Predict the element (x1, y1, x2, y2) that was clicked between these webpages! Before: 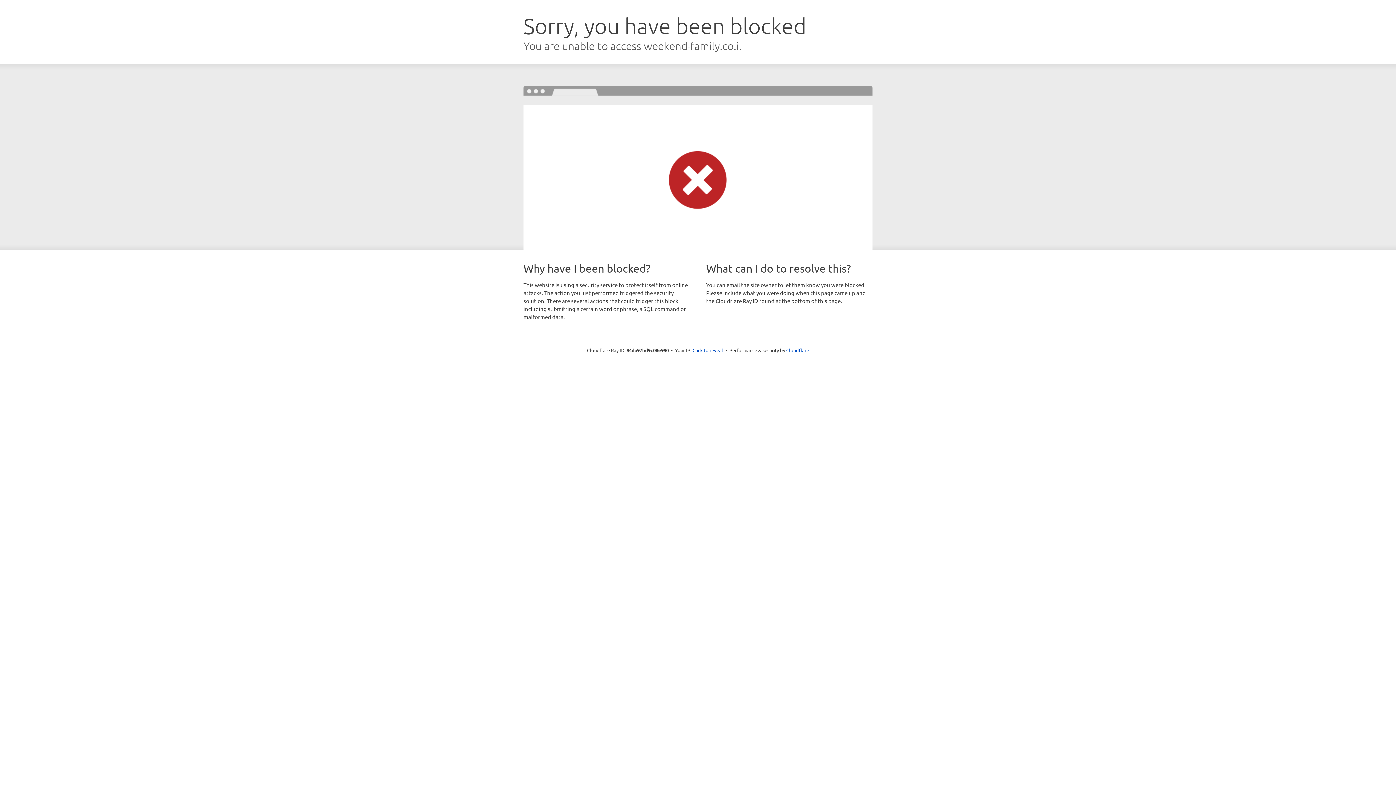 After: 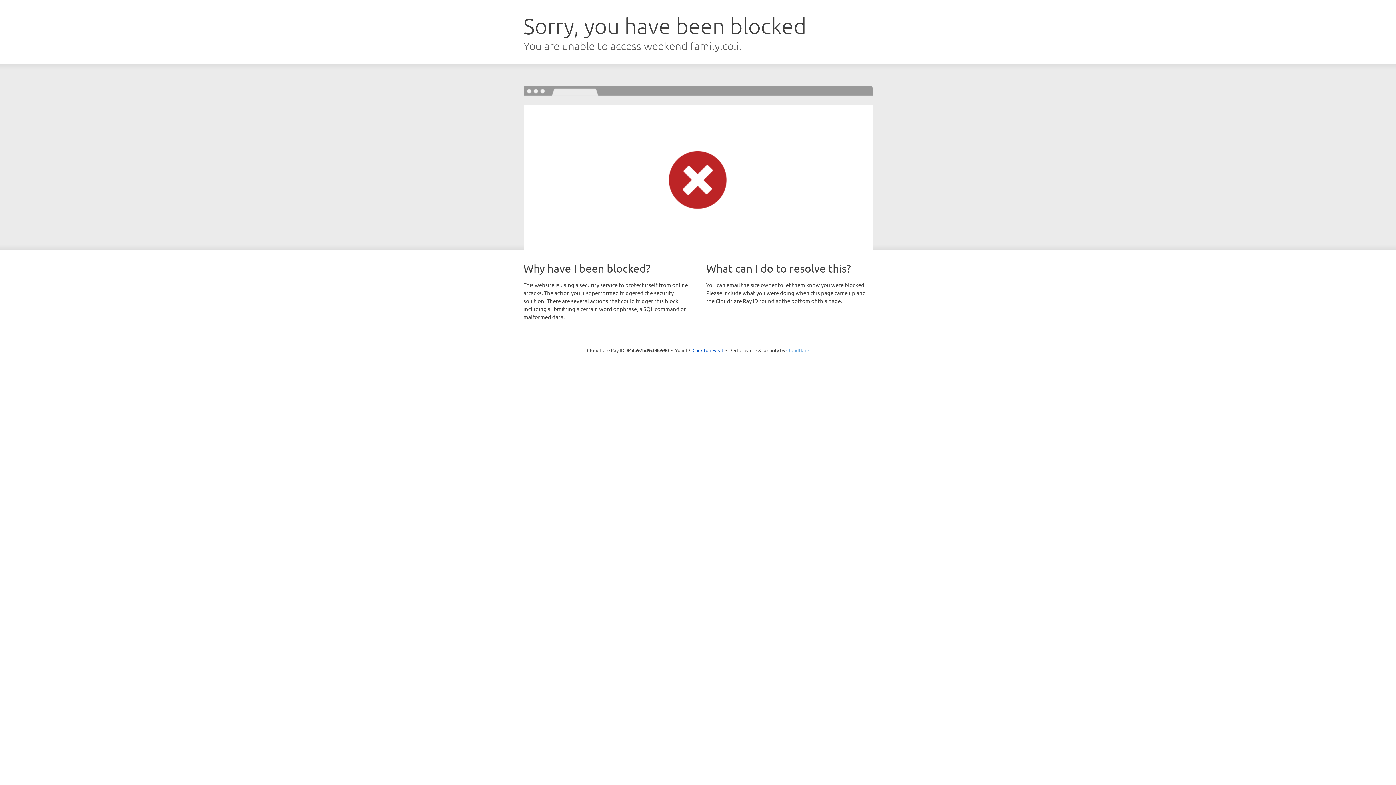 Action: label: Cloudflare bbox: (786, 347, 809, 353)